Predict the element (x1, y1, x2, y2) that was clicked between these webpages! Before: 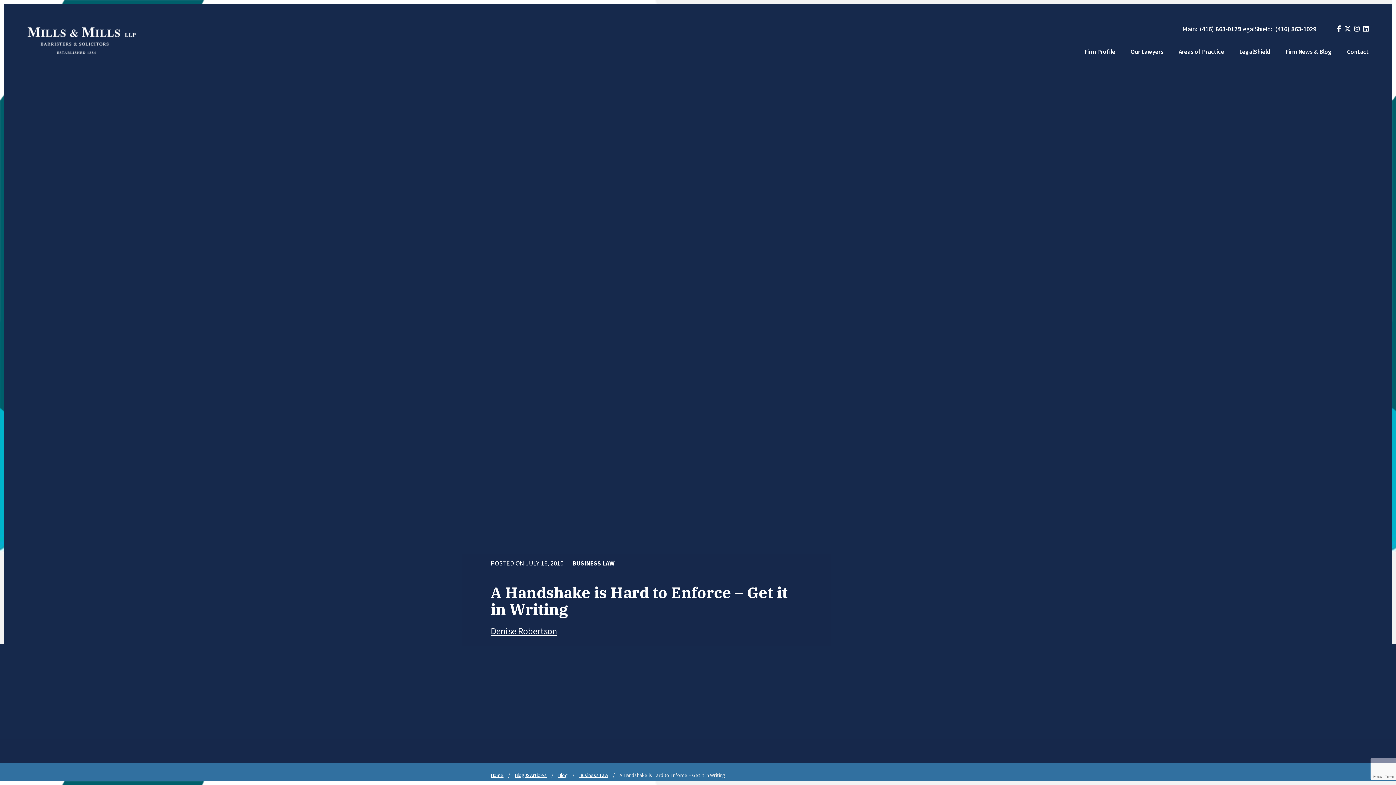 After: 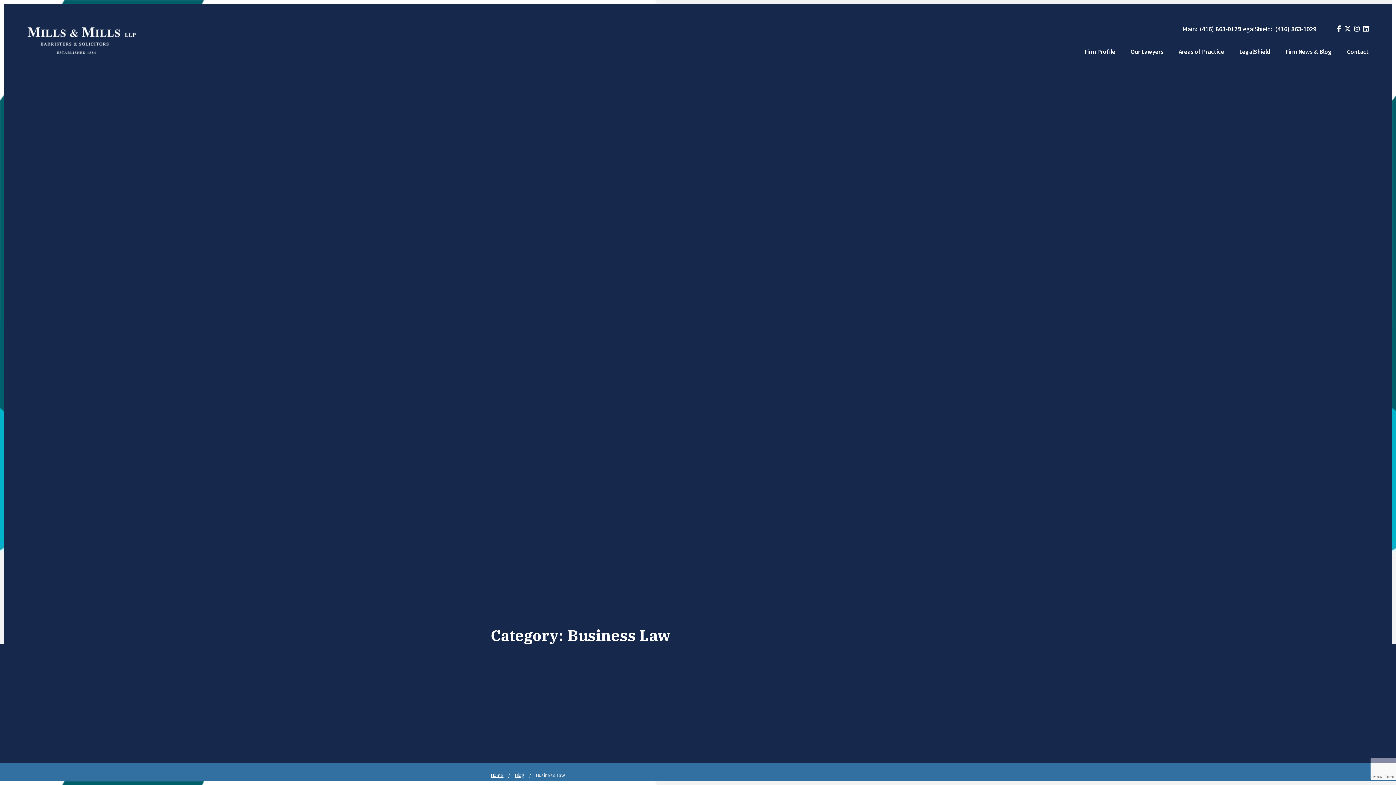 Action: label: BUSINESS LAW bbox: (572, 559, 614, 567)